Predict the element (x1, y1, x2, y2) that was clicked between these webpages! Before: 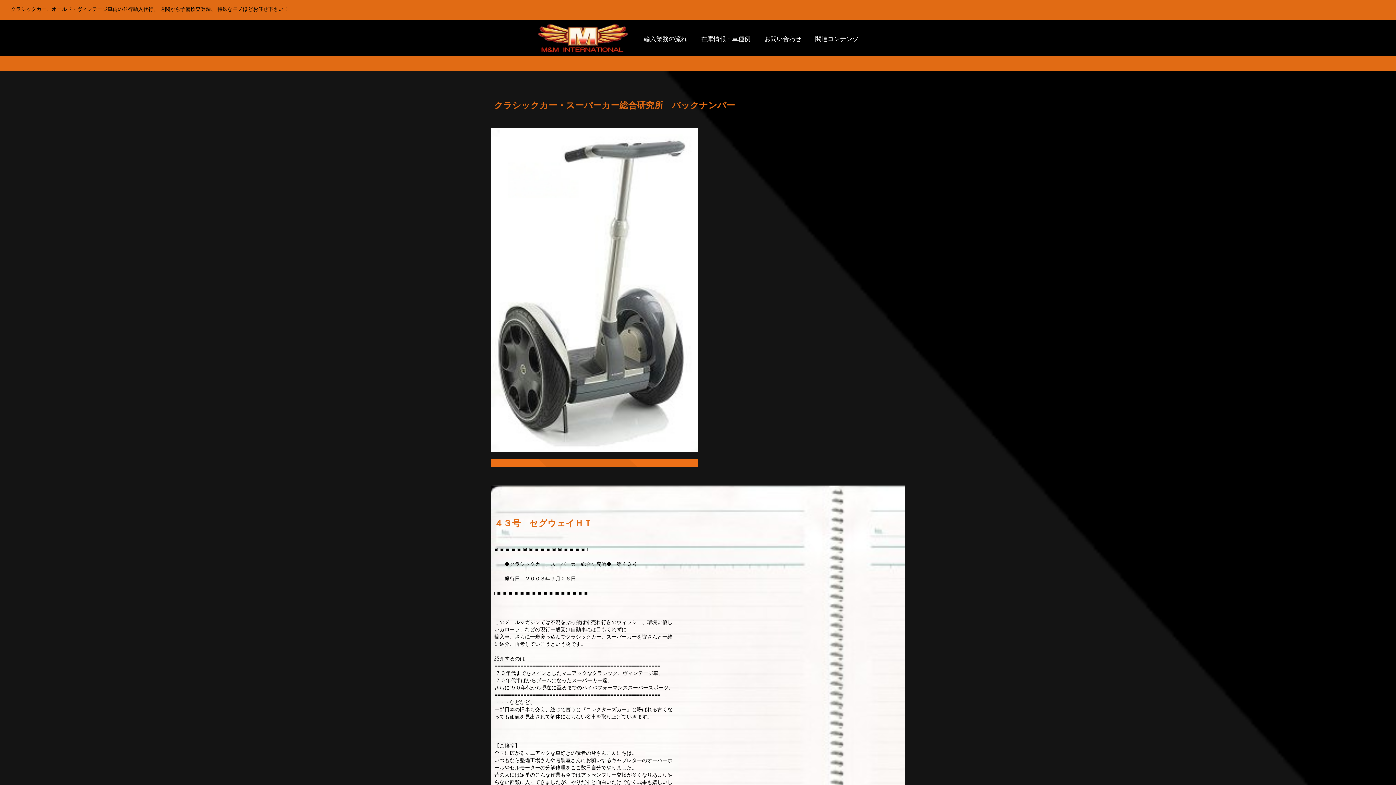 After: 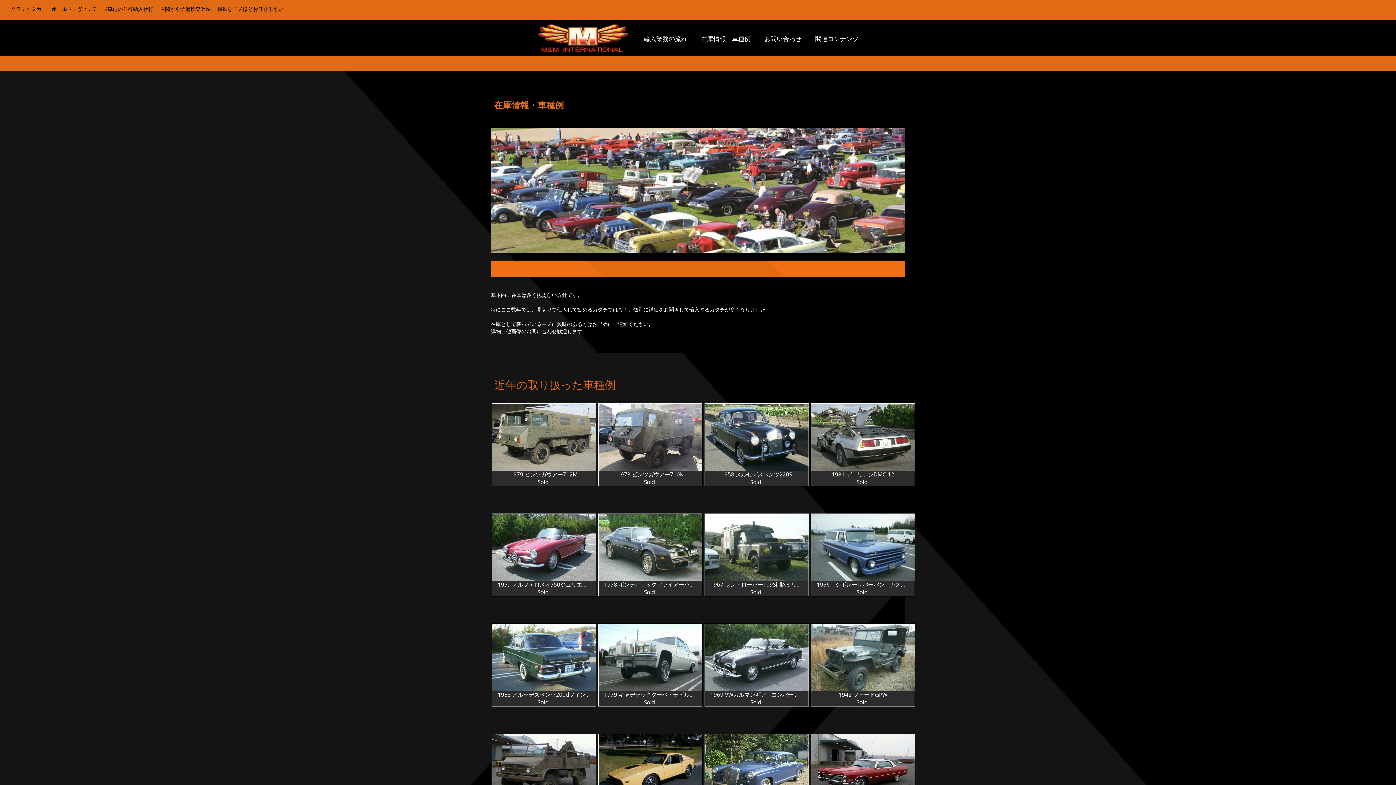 Action: label: 在庫情報・車種例 bbox: (698, 35, 754, 42)